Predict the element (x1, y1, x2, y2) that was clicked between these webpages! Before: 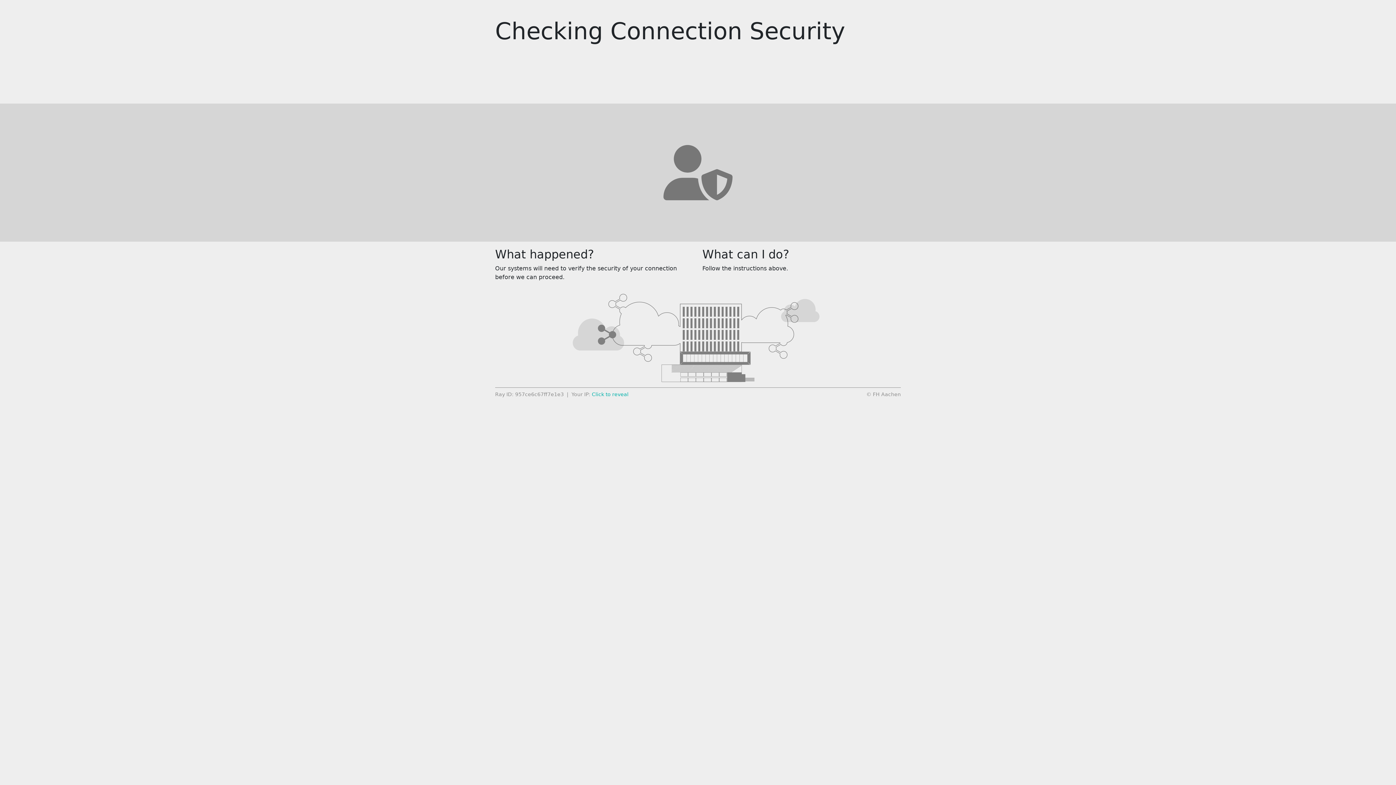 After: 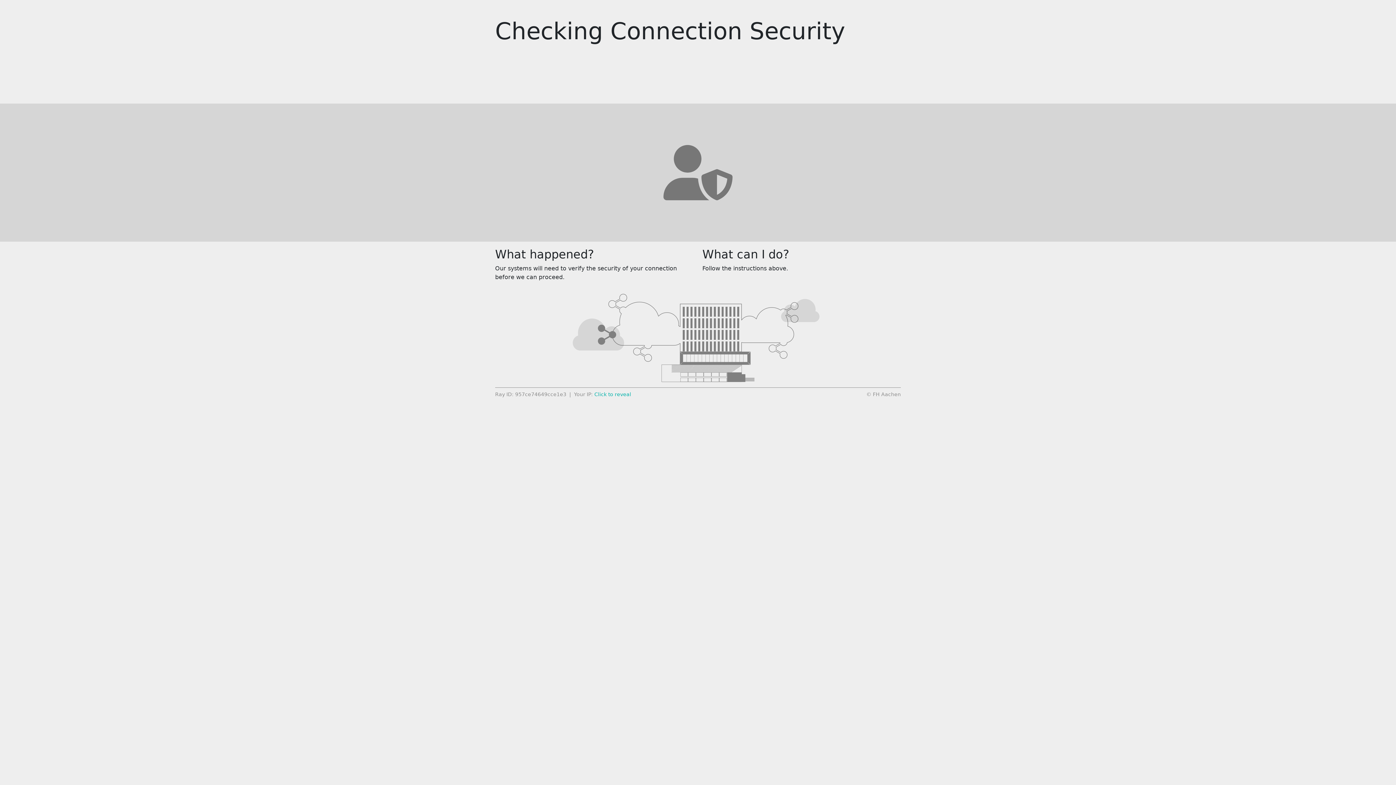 Action: bbox: (592, 391, 628, 397) label: Click to reveal